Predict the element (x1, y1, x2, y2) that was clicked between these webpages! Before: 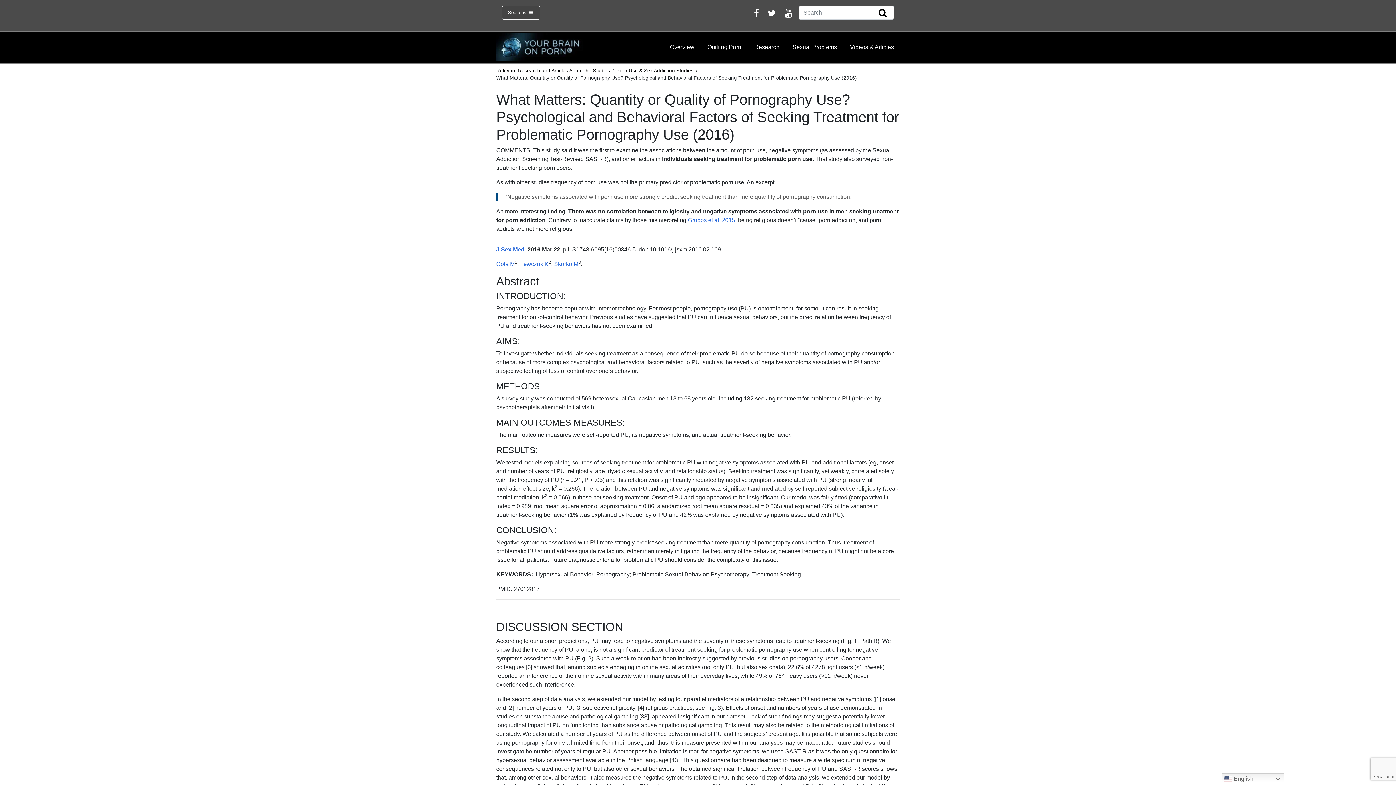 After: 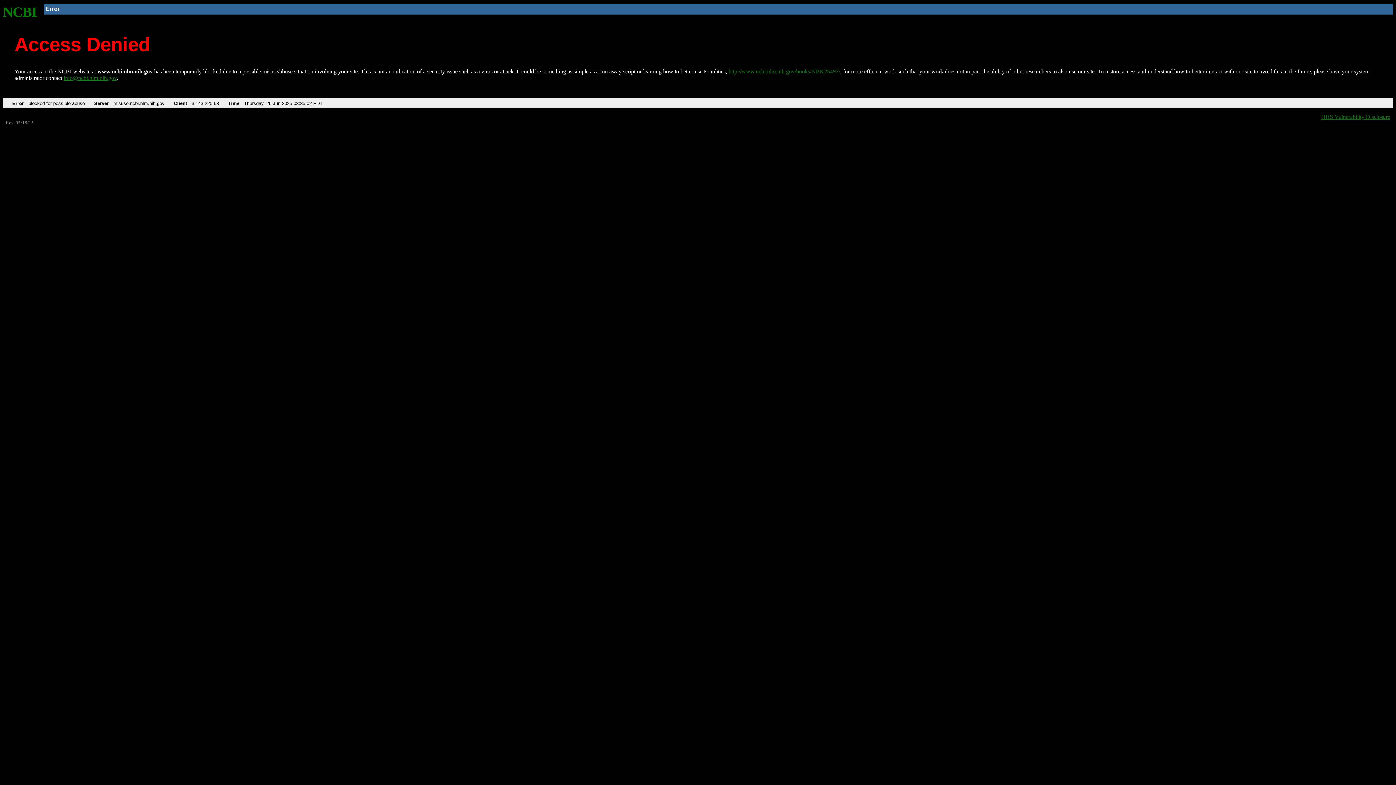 Action: label: Lewczuk K bbox: (520, 261, 548, 267)